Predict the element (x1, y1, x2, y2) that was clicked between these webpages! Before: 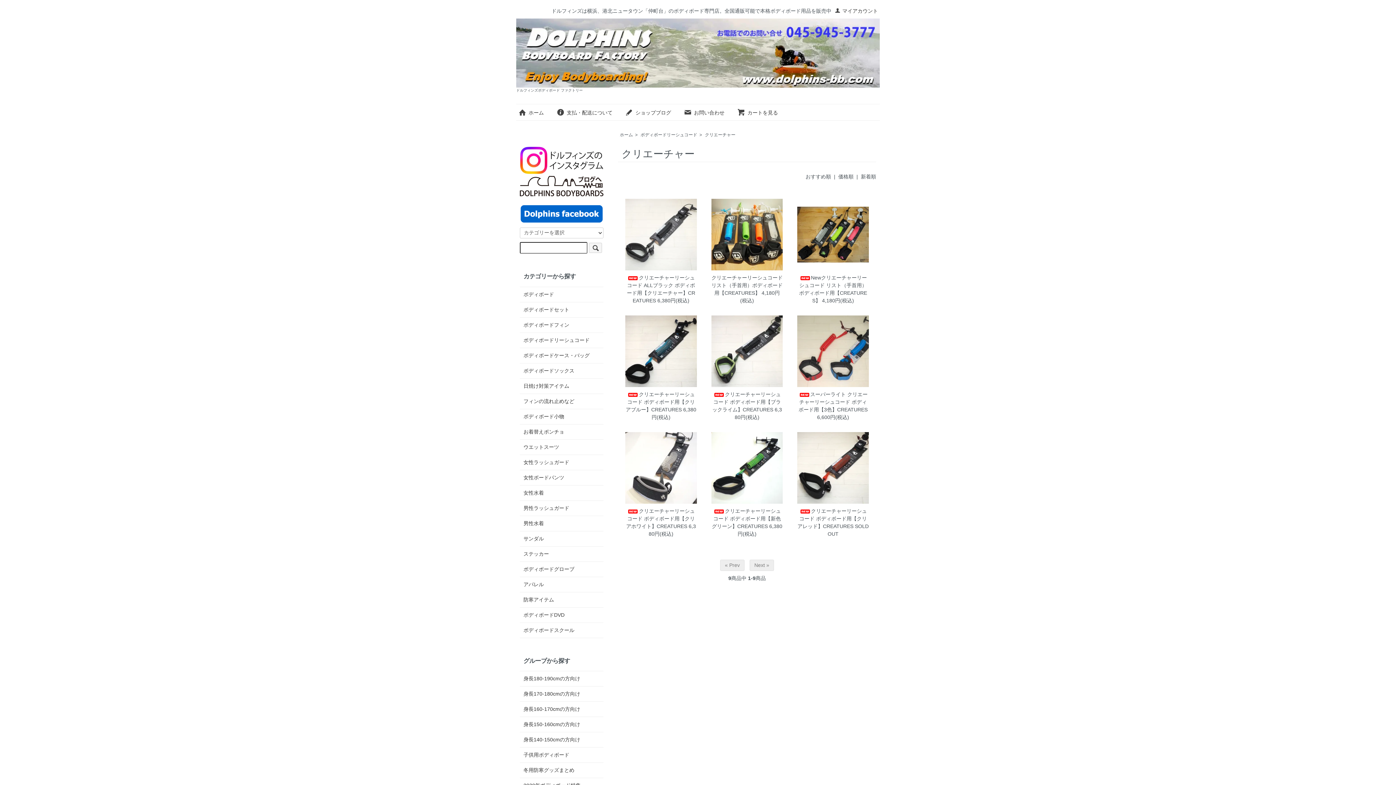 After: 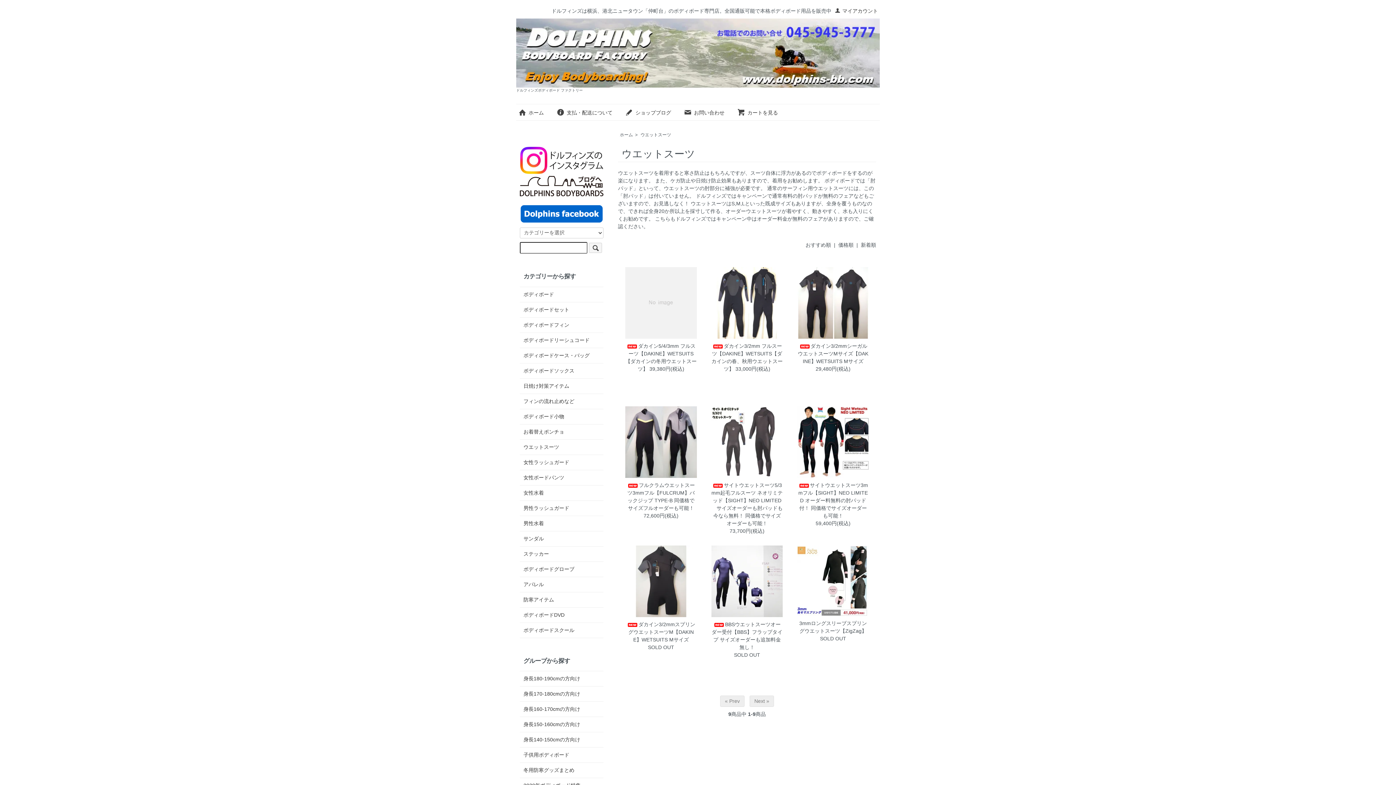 Action: label: ウエットスーツ bbox: (523, 443, 600, 451)